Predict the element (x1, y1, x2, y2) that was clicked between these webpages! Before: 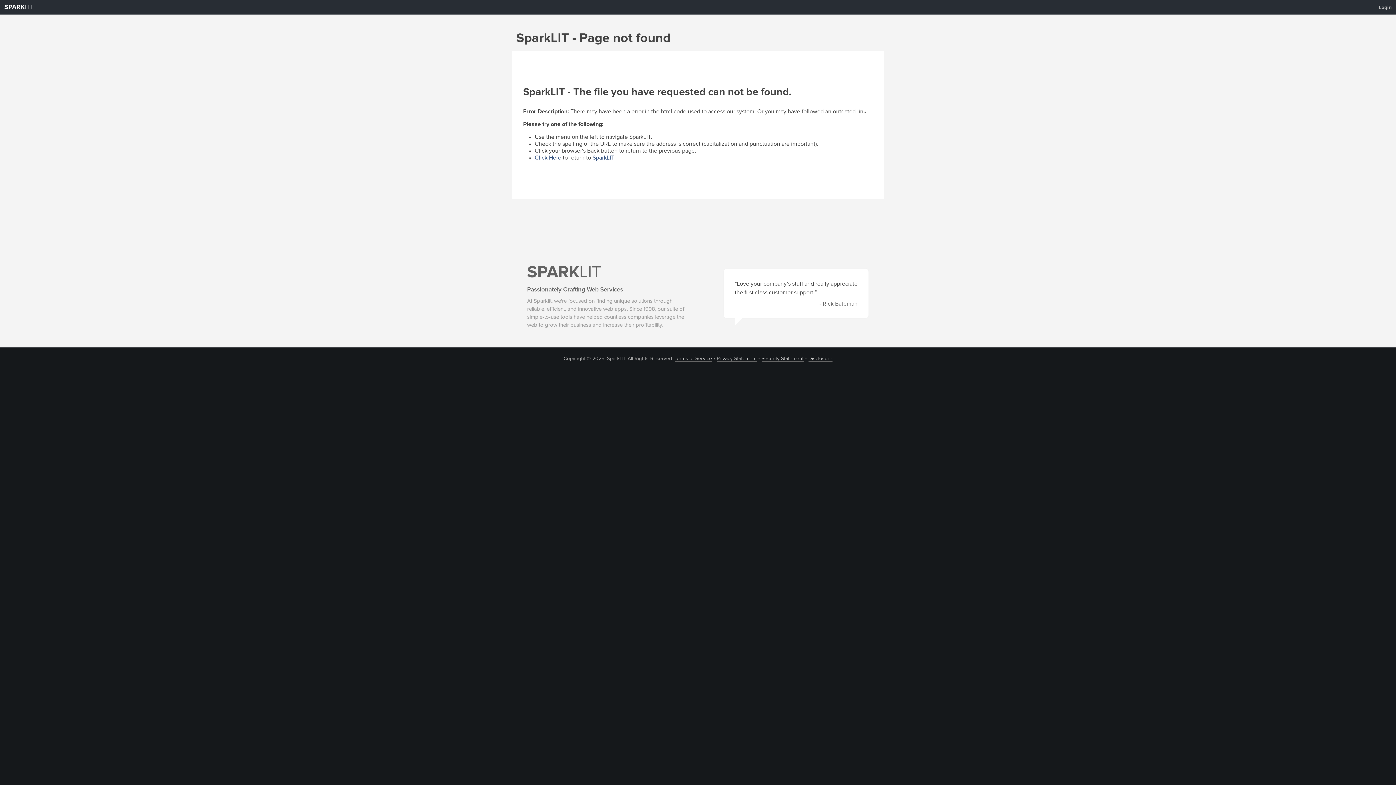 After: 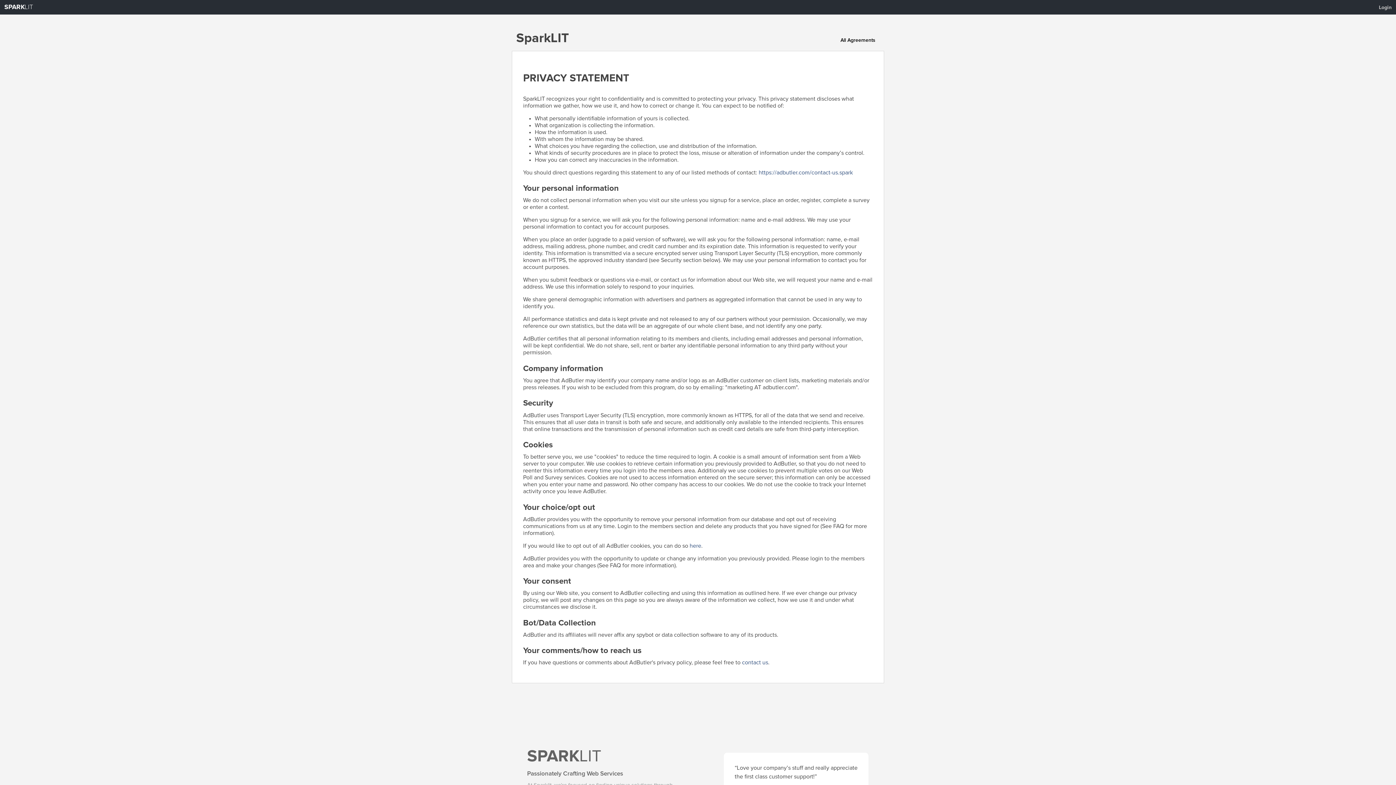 Action: label: Privacy Statement bbox: (716, 356, 756, 361)